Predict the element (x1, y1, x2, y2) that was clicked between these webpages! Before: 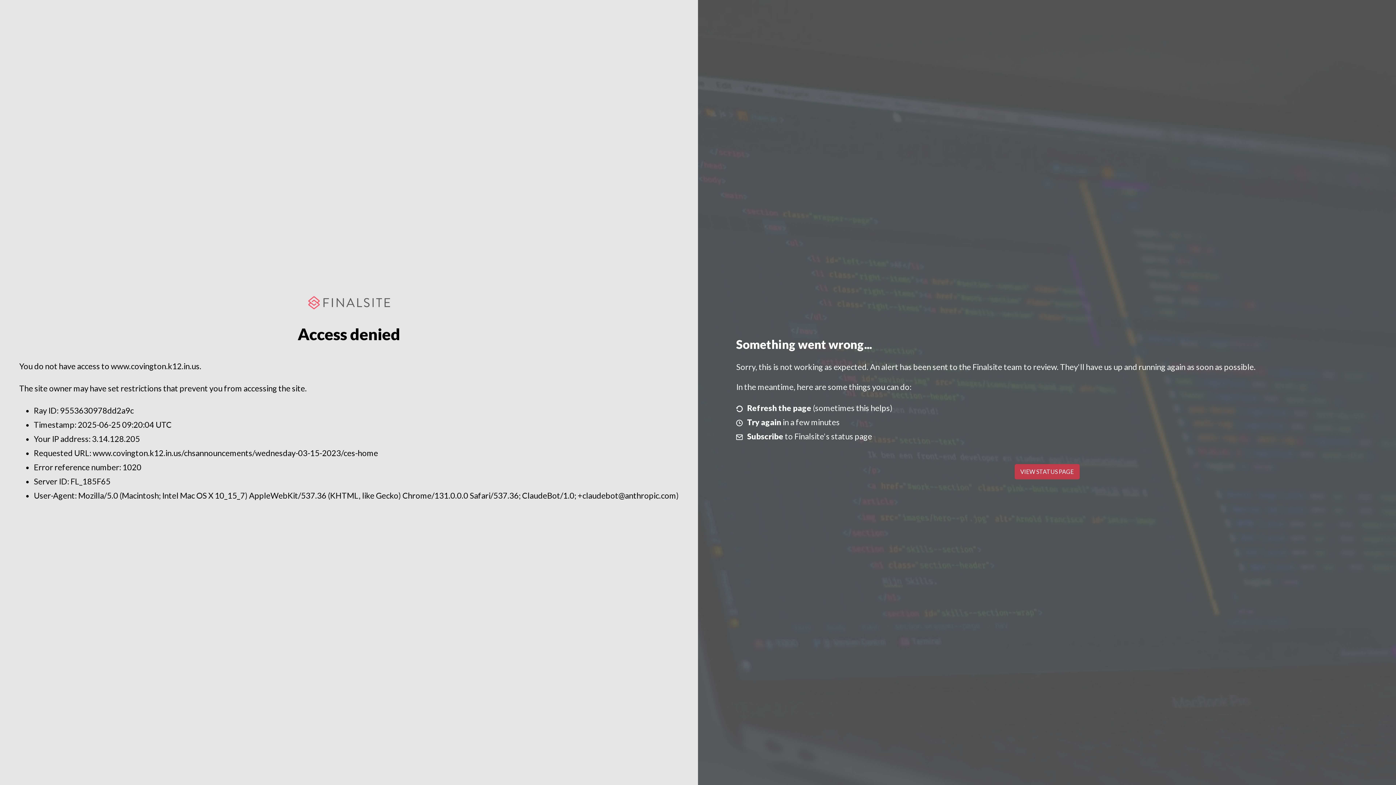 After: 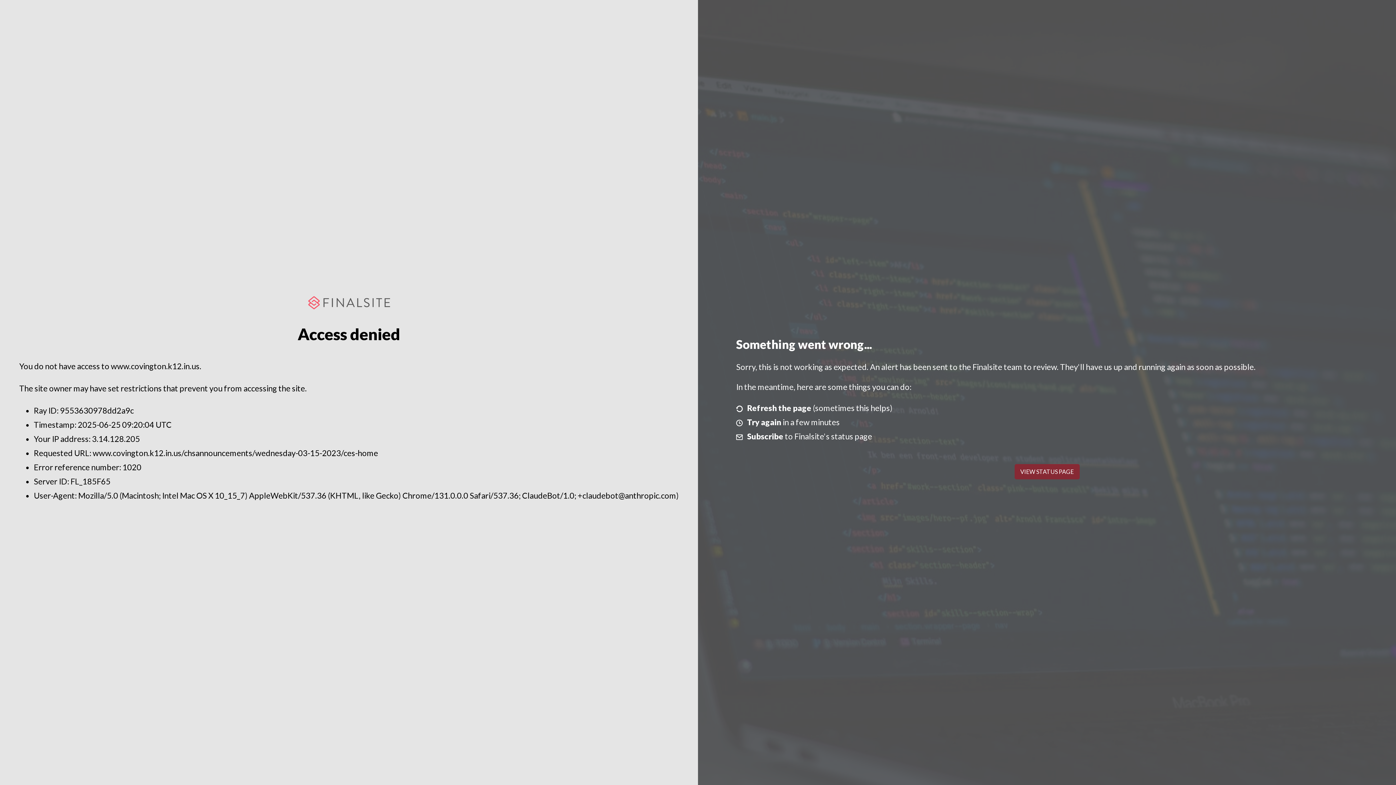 Action: bbox: (1014, 464, 1079, 479) label: VIEW STATUS PAGE